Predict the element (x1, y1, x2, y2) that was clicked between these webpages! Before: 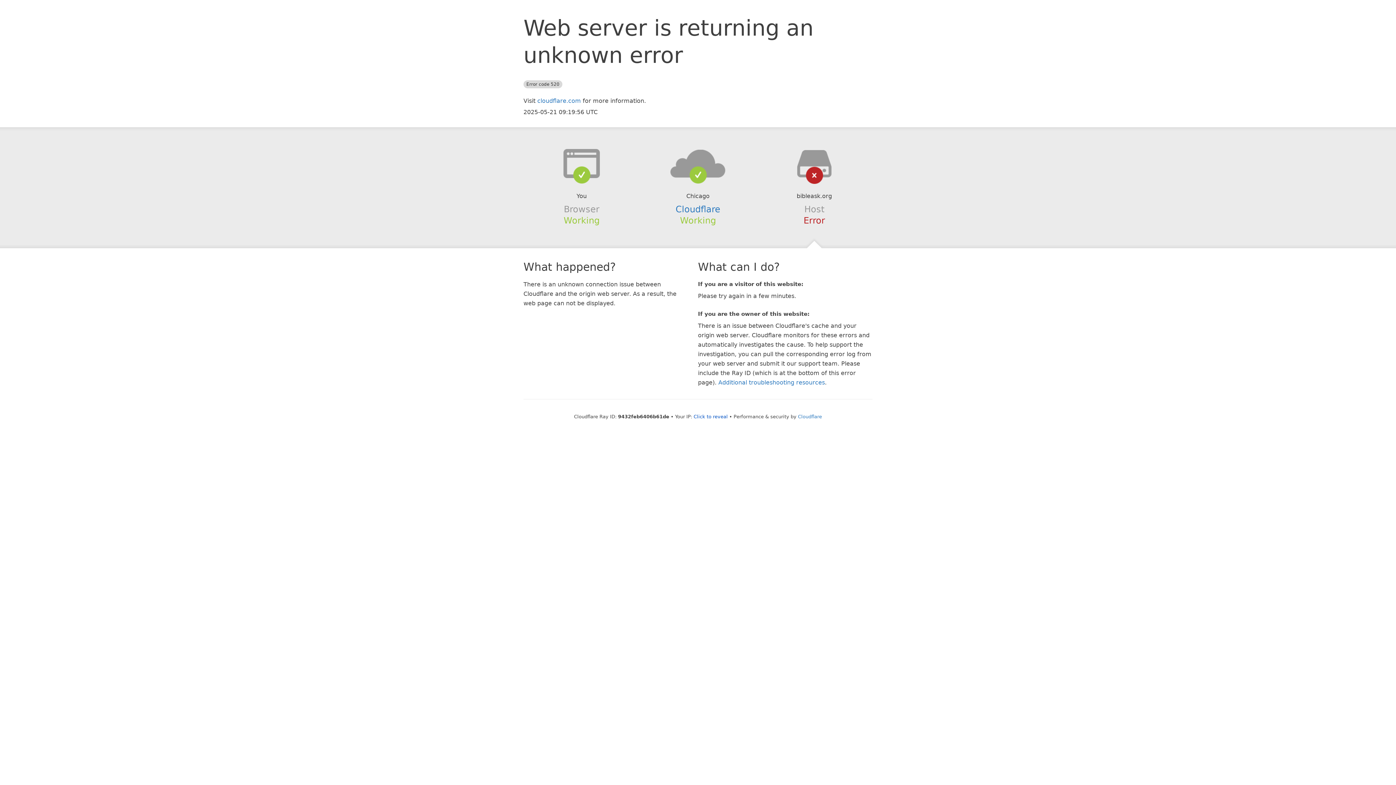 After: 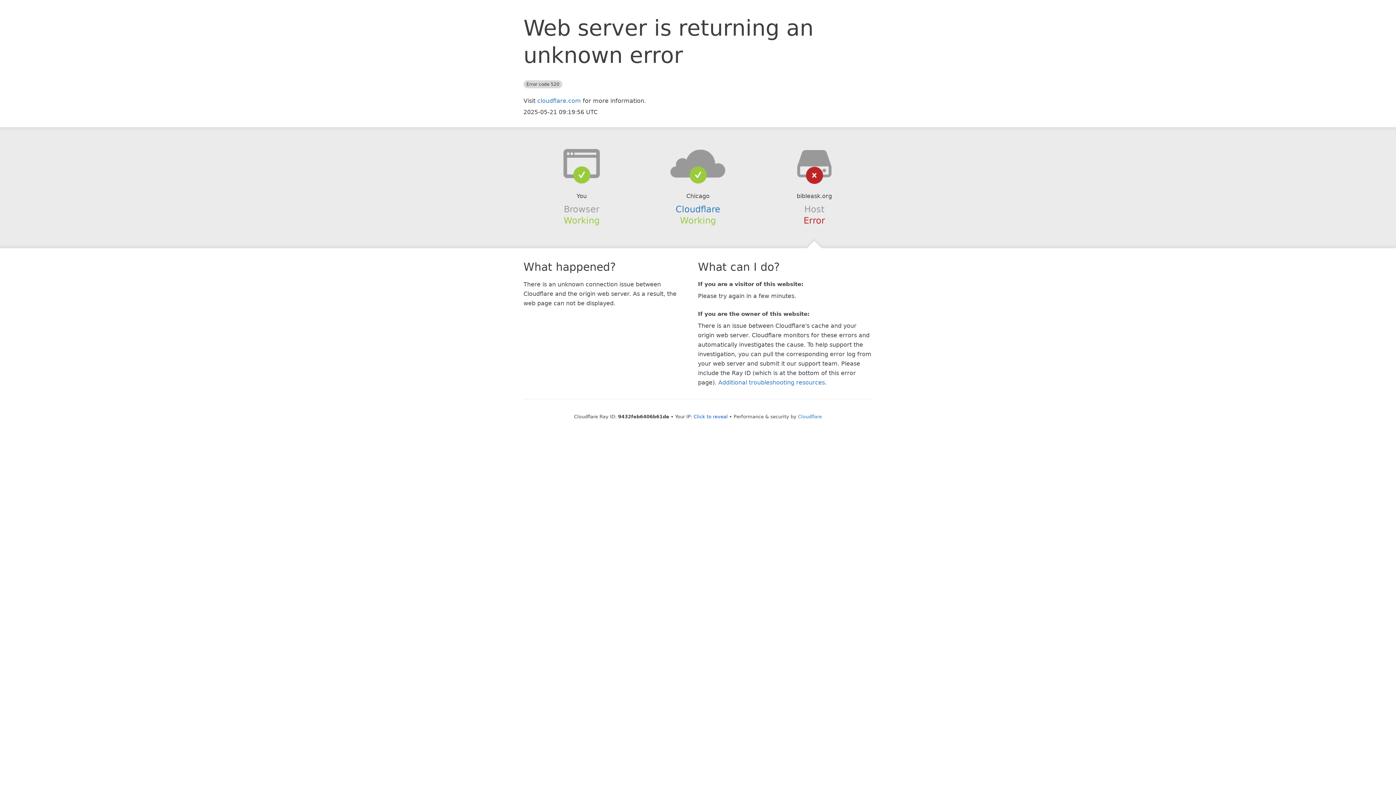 Action: bbox: (639, 148, 756, 178)